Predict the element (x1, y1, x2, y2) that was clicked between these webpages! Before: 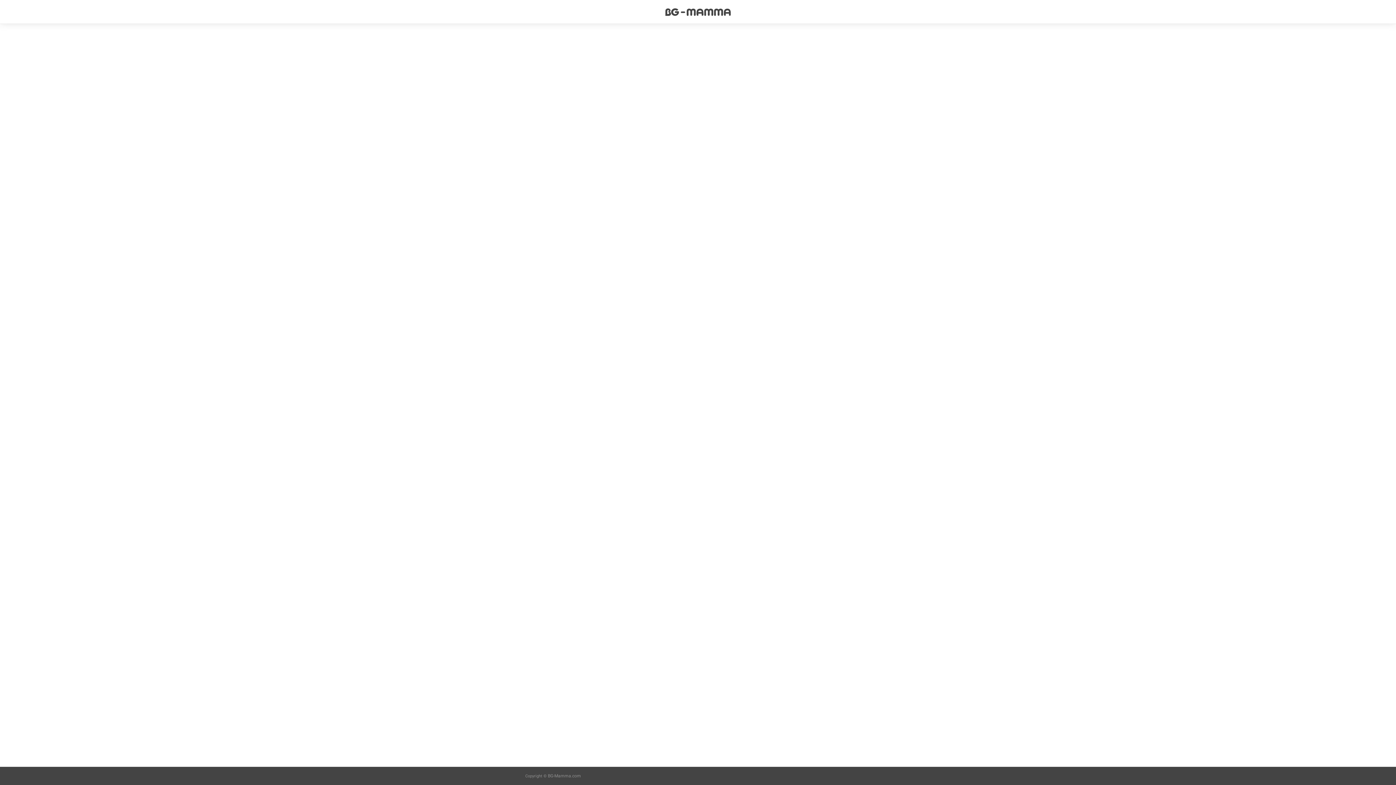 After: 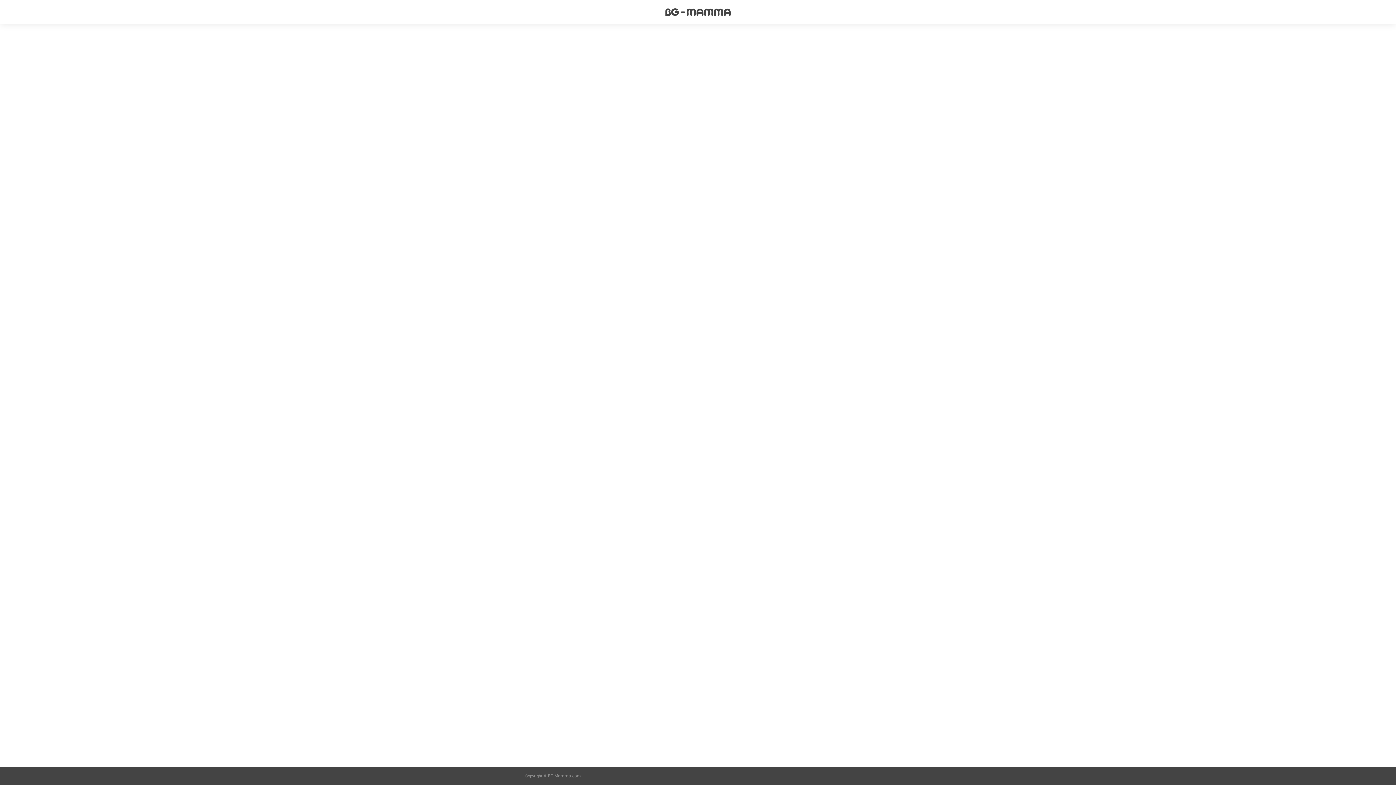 Action: bbox: (548, 773, 581, 778) label: BG-Mamma.com